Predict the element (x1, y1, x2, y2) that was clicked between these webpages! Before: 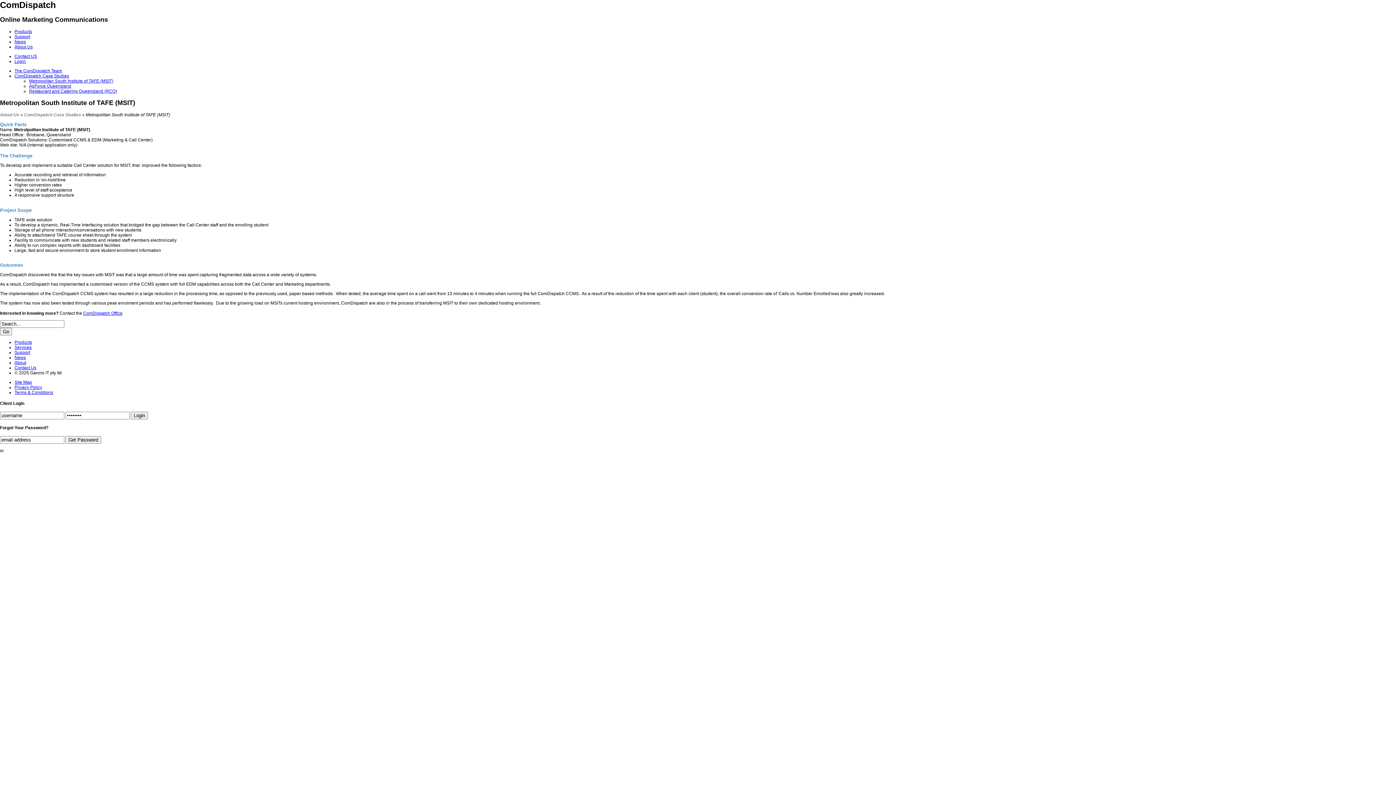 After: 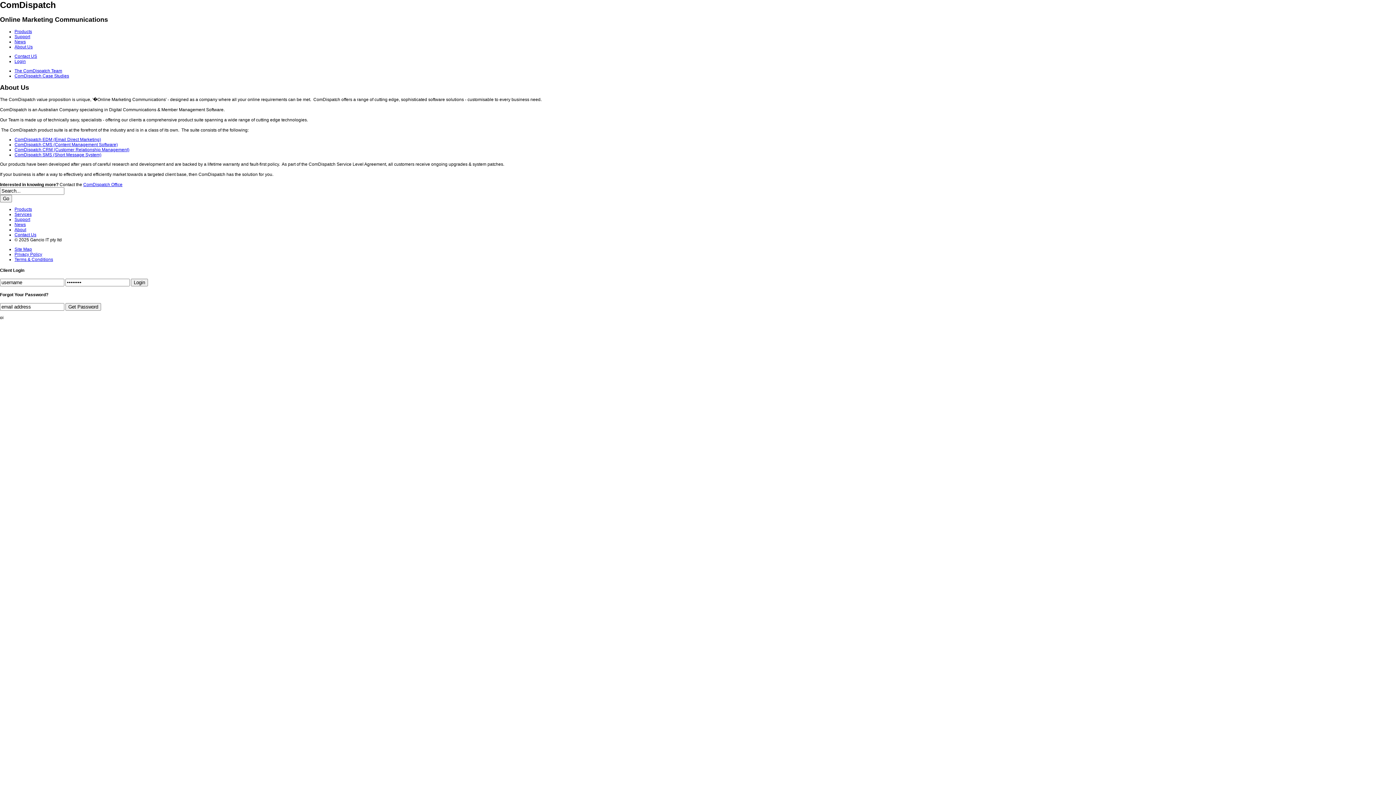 Action: bbox: (14, 44, 32, 49) label: About Us